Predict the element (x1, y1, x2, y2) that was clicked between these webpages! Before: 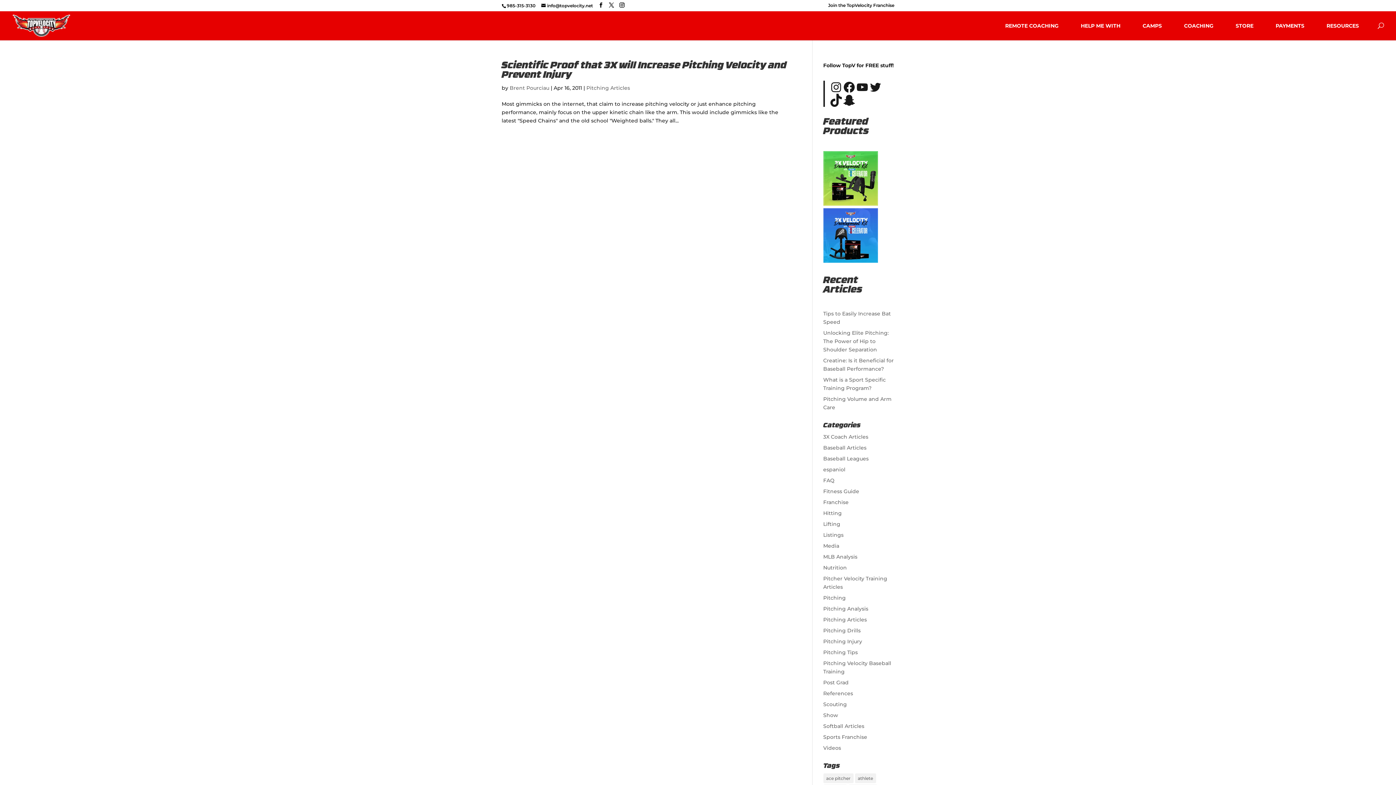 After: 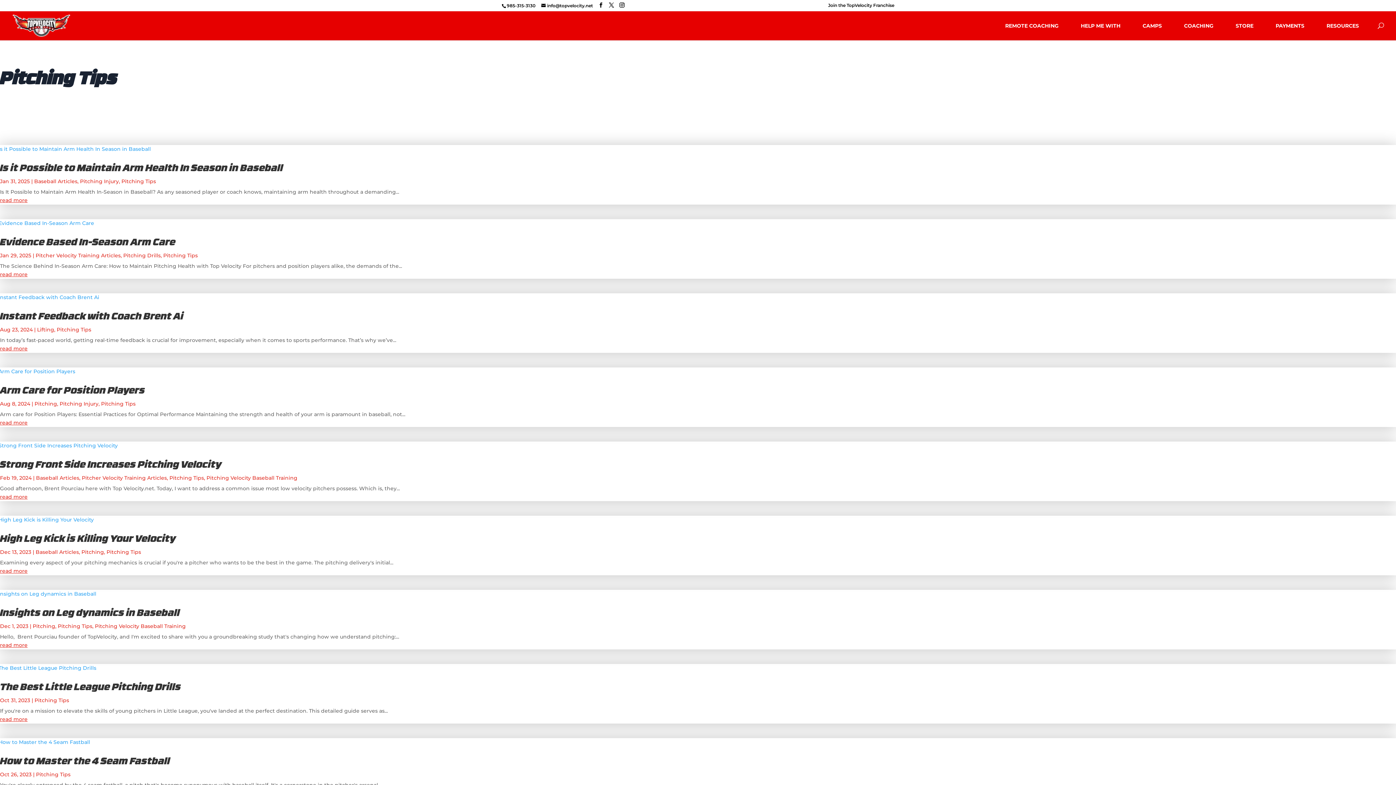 Action: bbox: (823, 649, 858, 656) label: Pitching Tips